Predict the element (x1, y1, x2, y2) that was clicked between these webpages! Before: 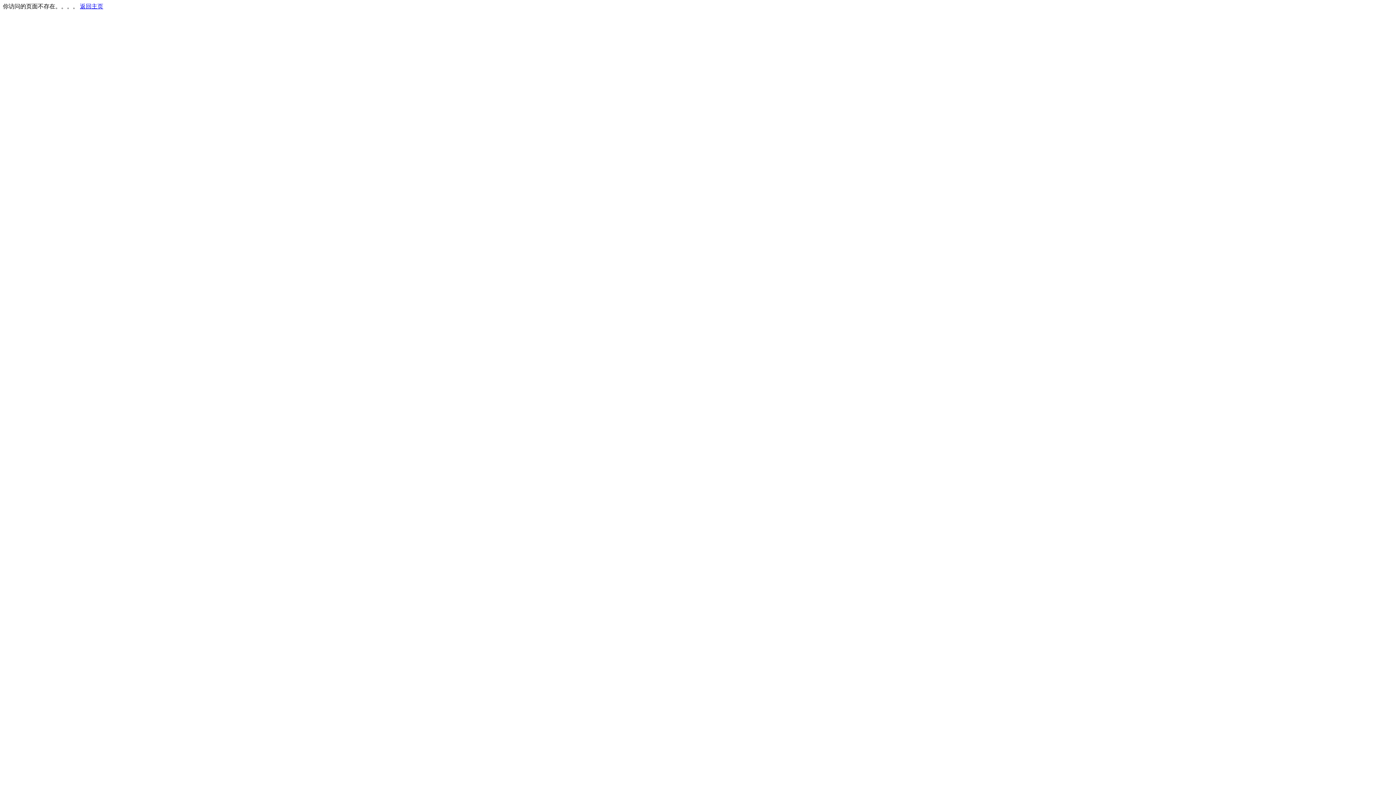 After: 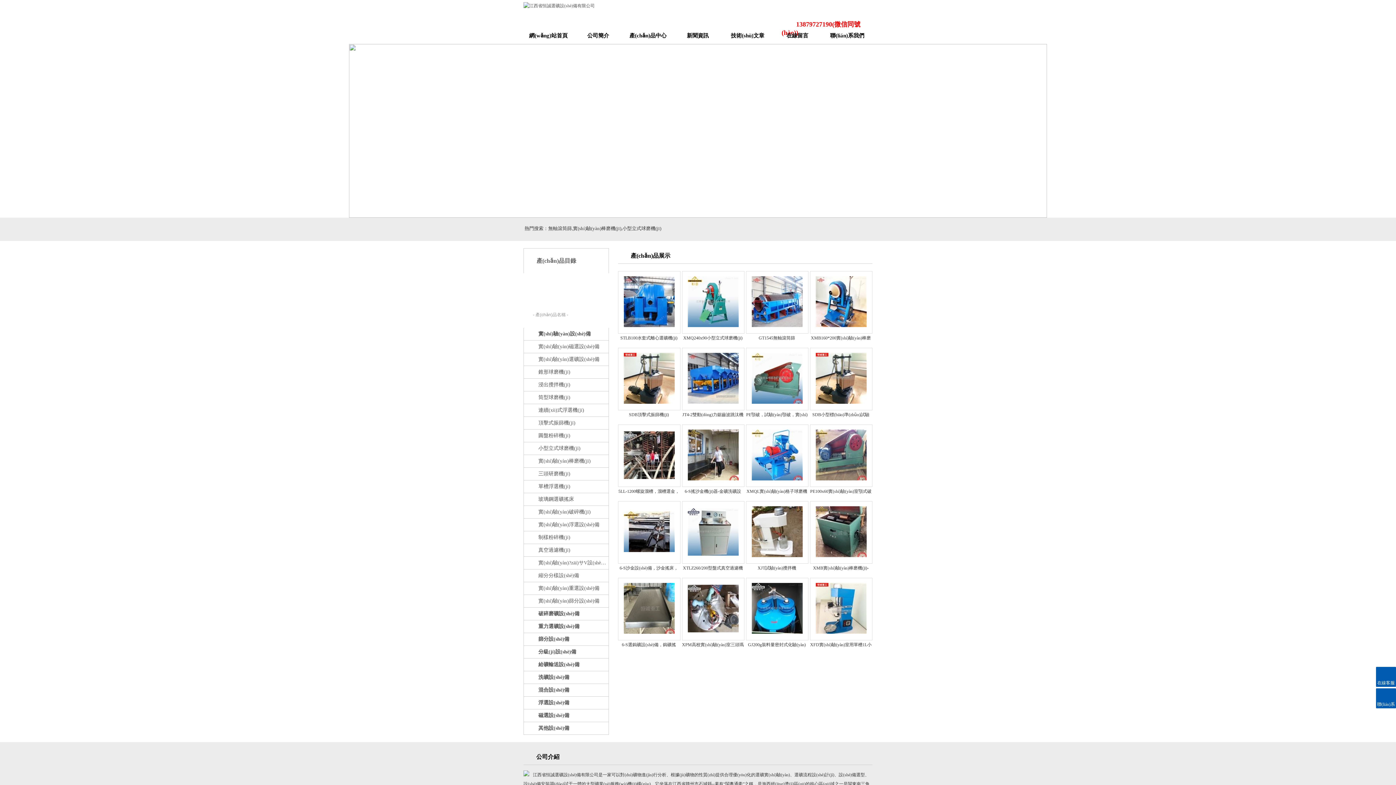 Action: label: 返回主页 bbox: (80, 3, 103, 9)